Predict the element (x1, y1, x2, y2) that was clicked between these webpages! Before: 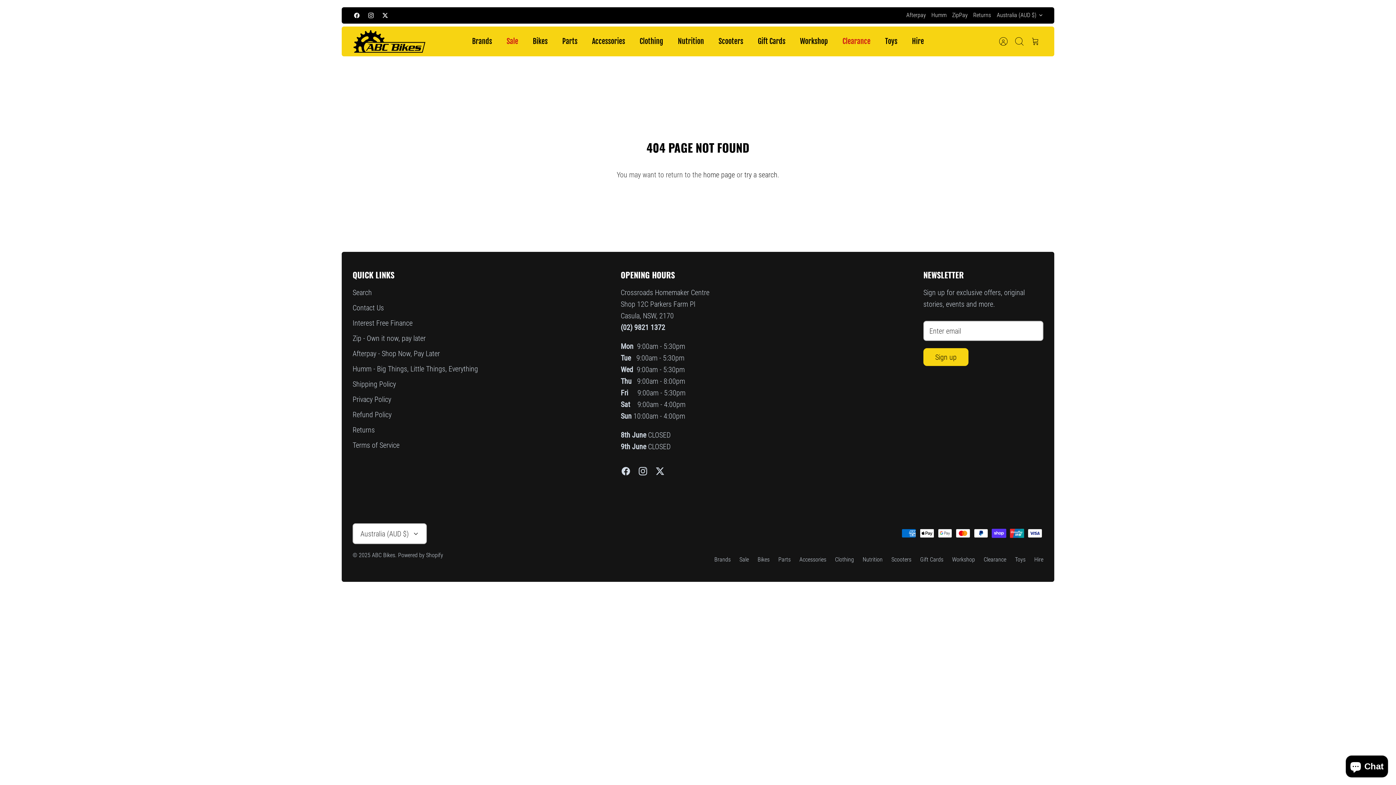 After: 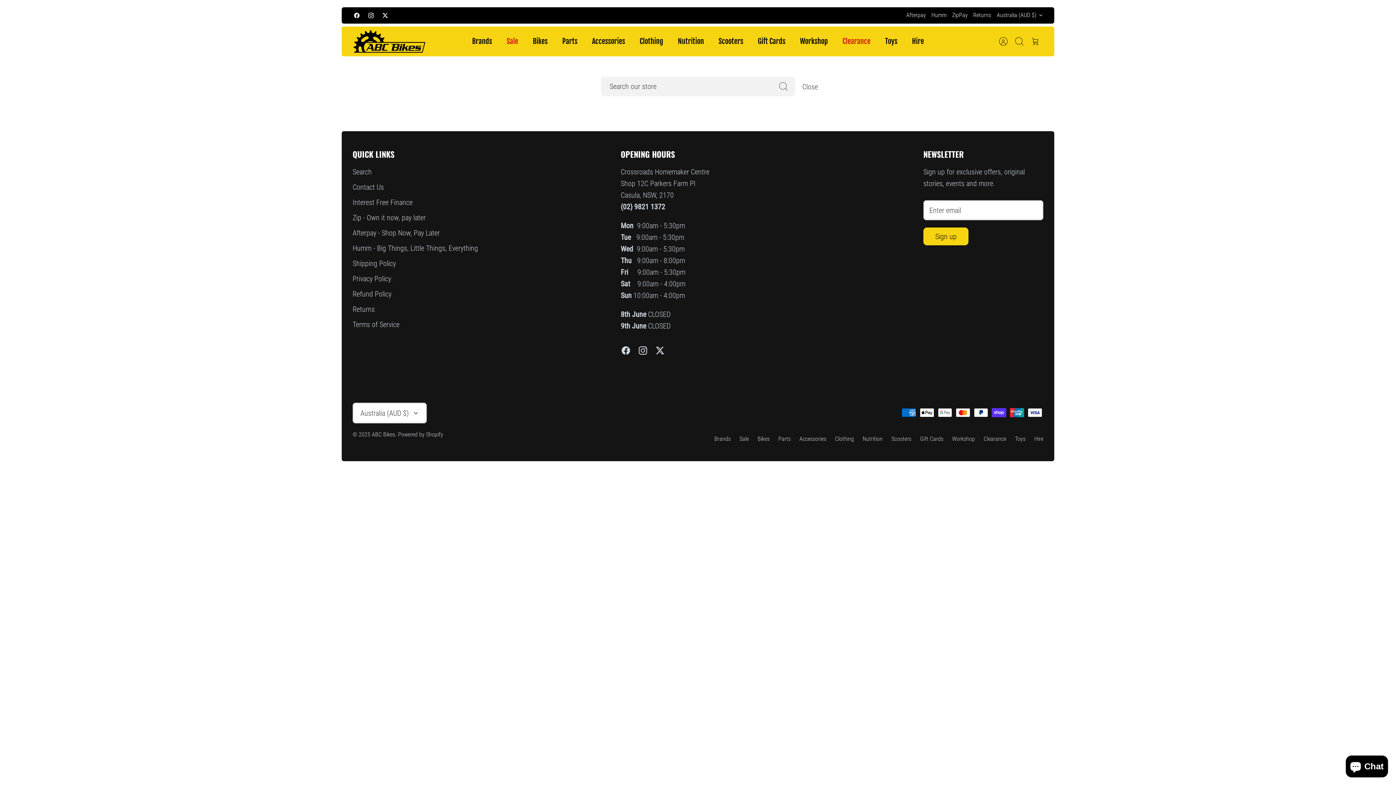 Action: bbox: (1011, 33, 1027, 49) label: Search